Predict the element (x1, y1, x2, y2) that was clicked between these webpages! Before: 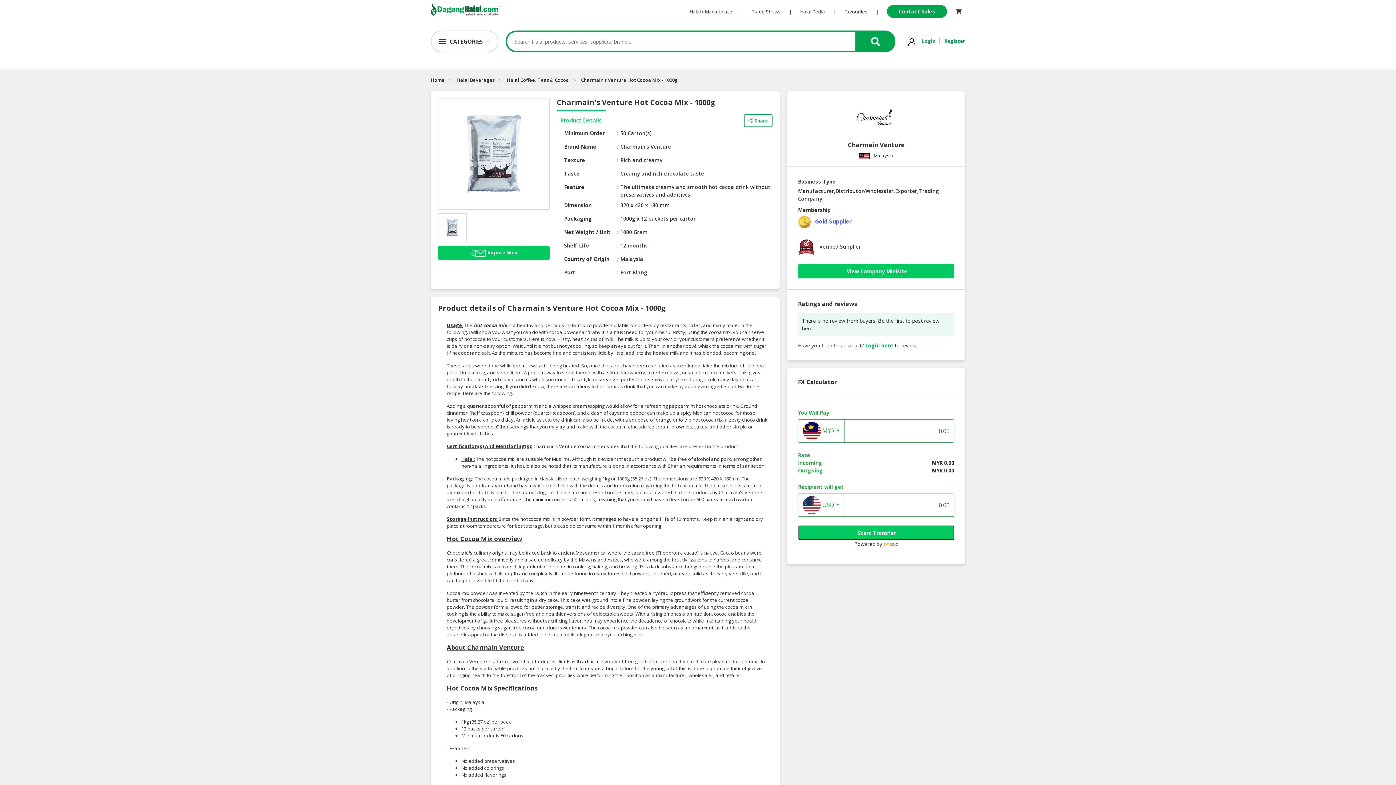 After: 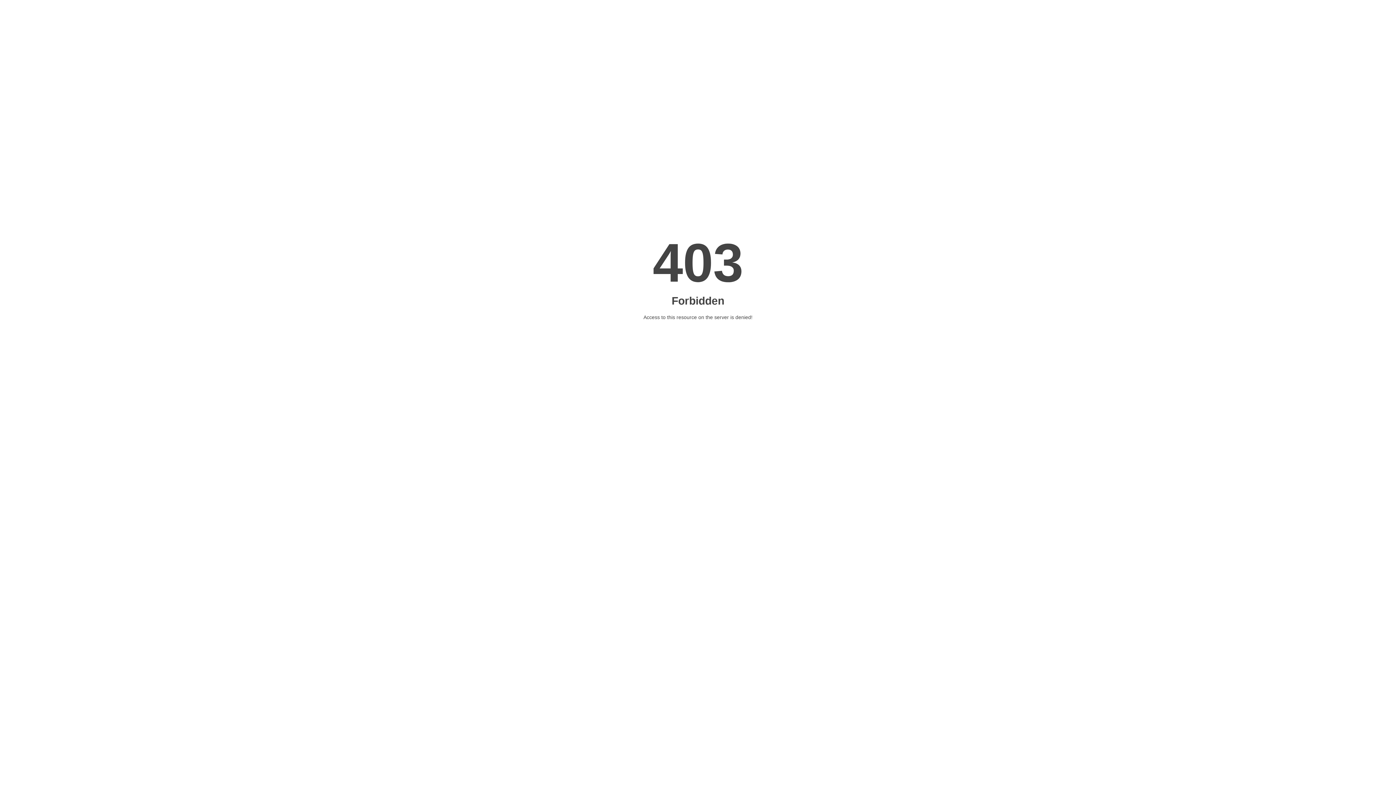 Action: label: Trade Shows bbox: (744, 8, 788, 14)